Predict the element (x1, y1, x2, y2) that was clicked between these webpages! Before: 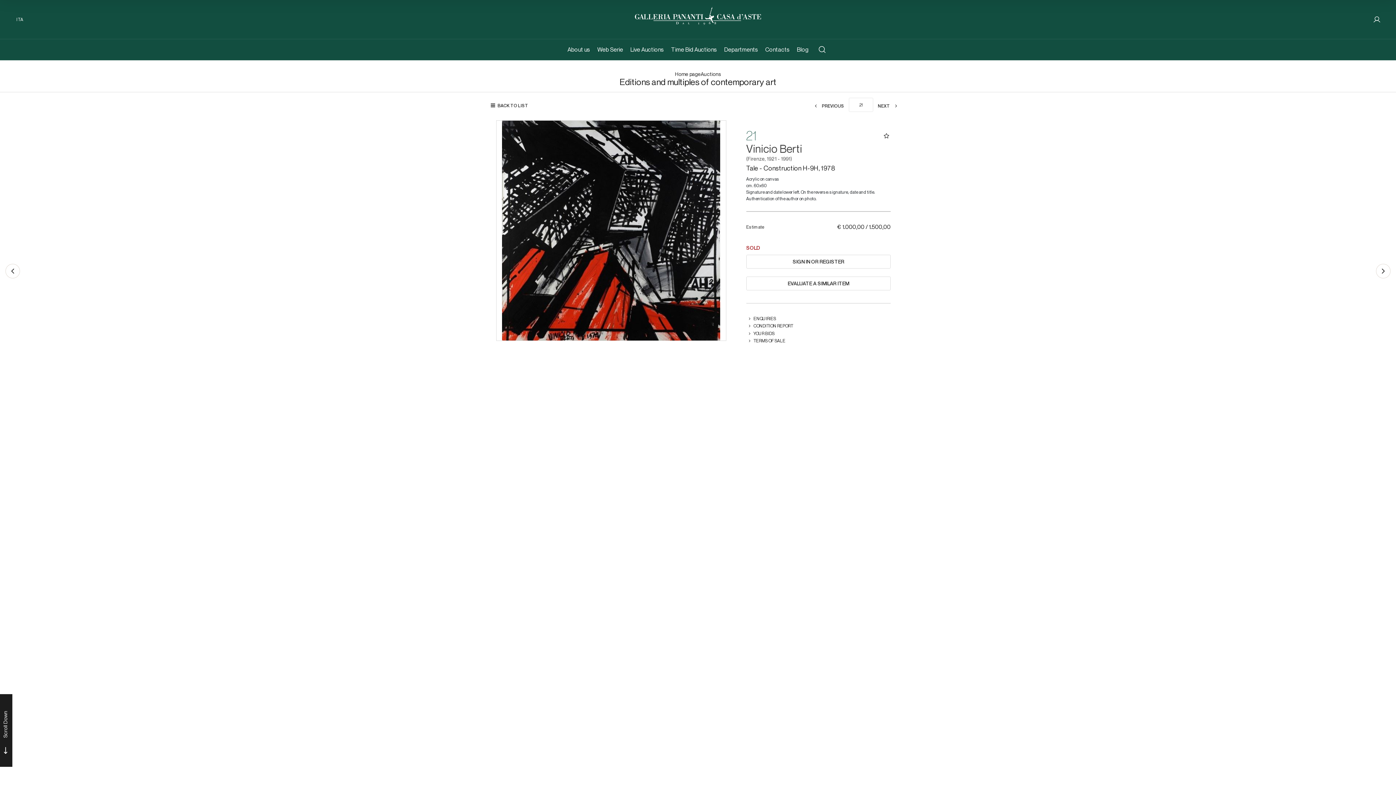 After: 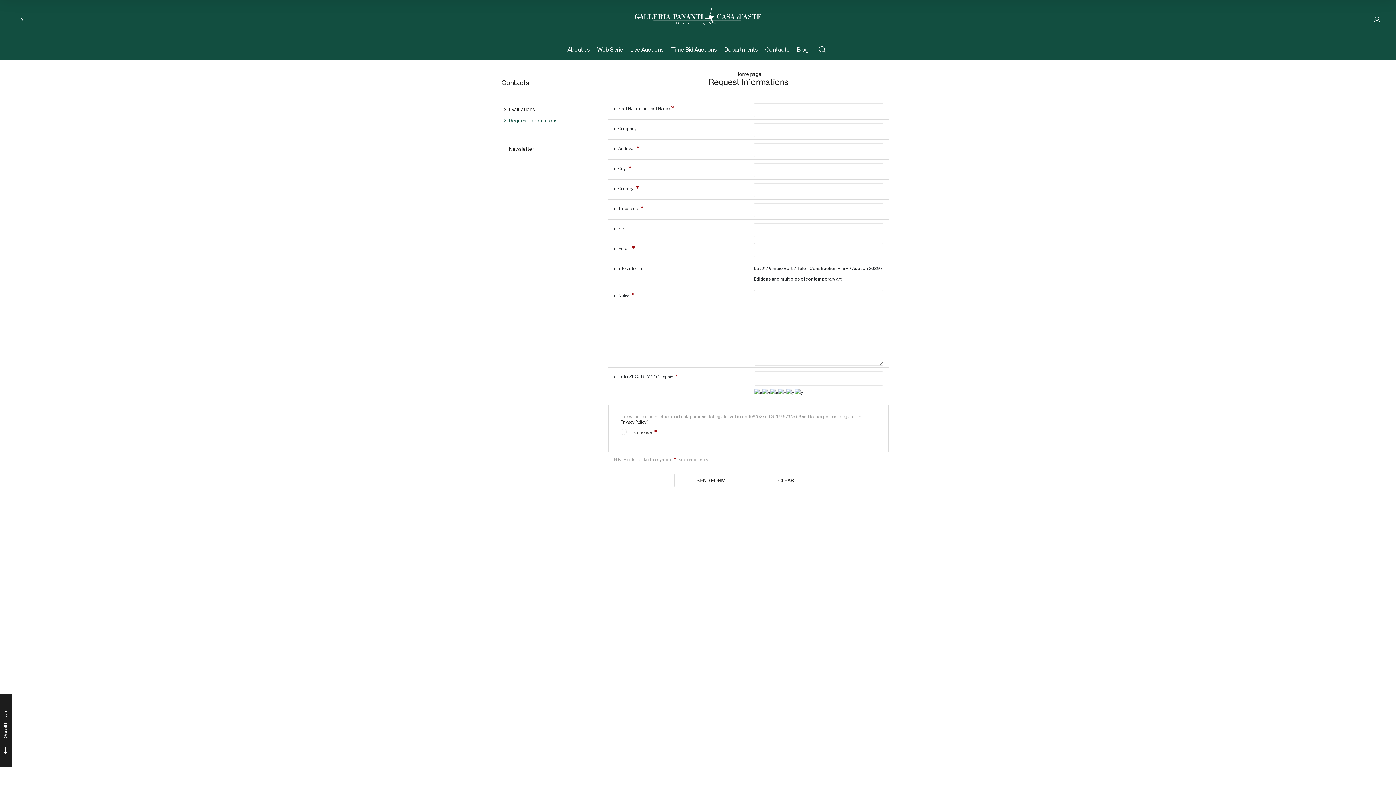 Action: bbox: (746, 315, 890, 322) label: ENQUIRIES